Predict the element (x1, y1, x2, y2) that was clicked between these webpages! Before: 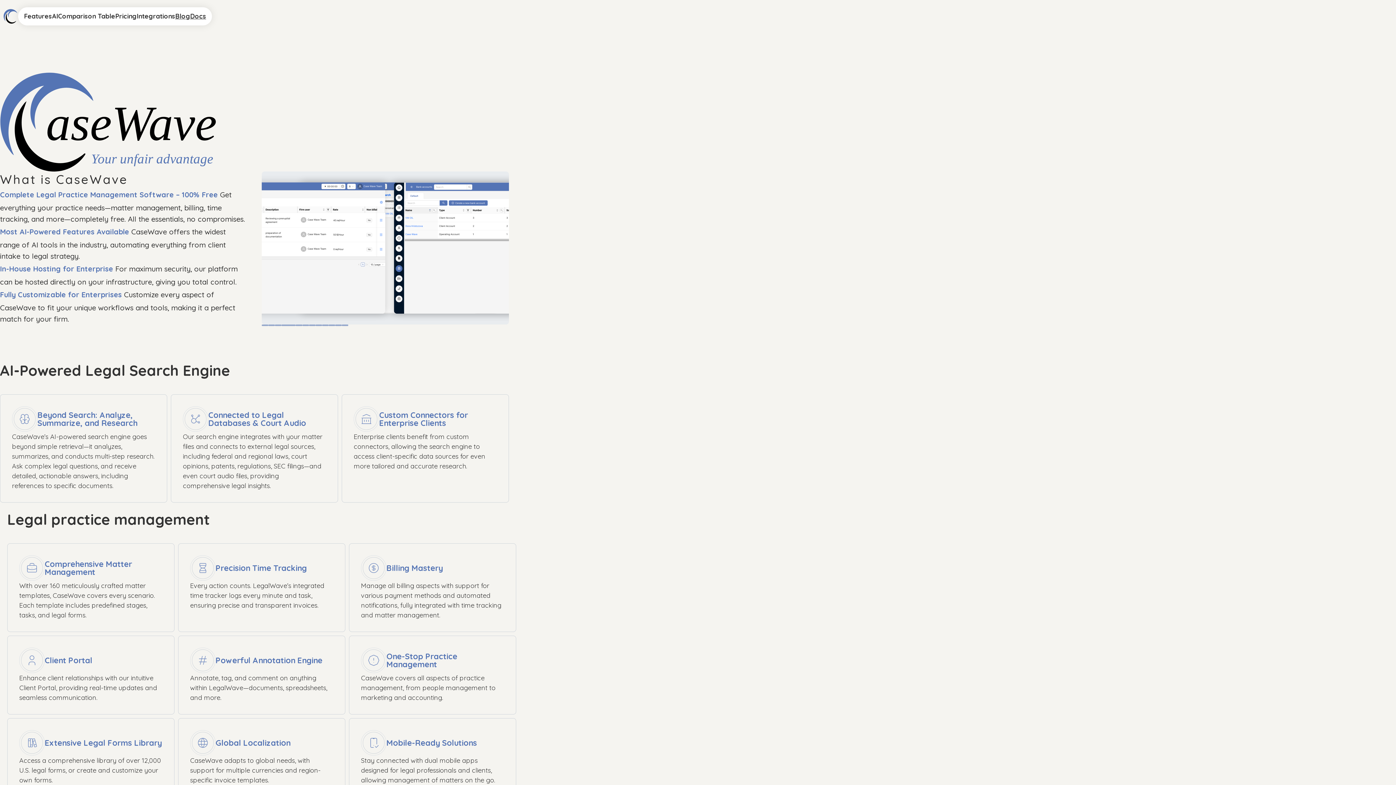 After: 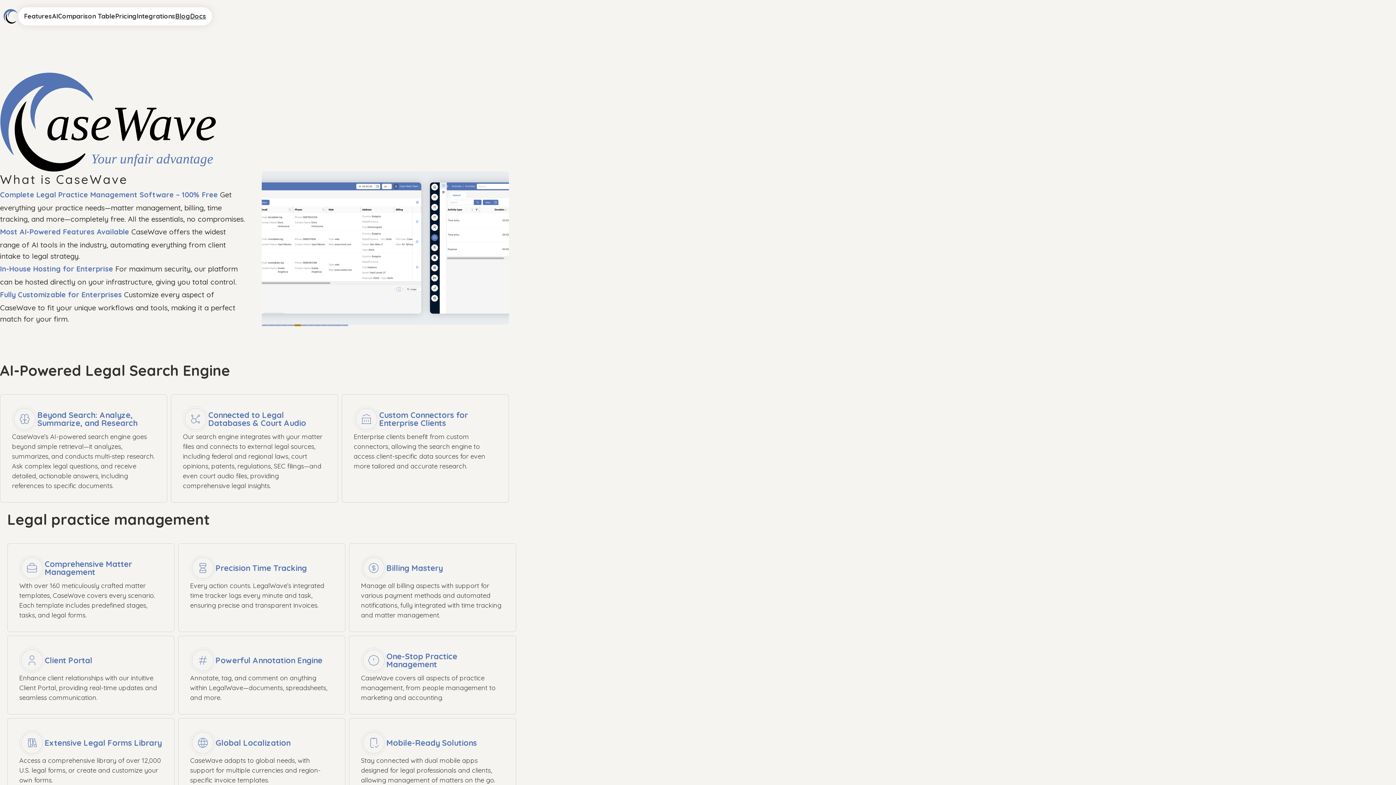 Action: bbox: (302, 324, 309, 326)